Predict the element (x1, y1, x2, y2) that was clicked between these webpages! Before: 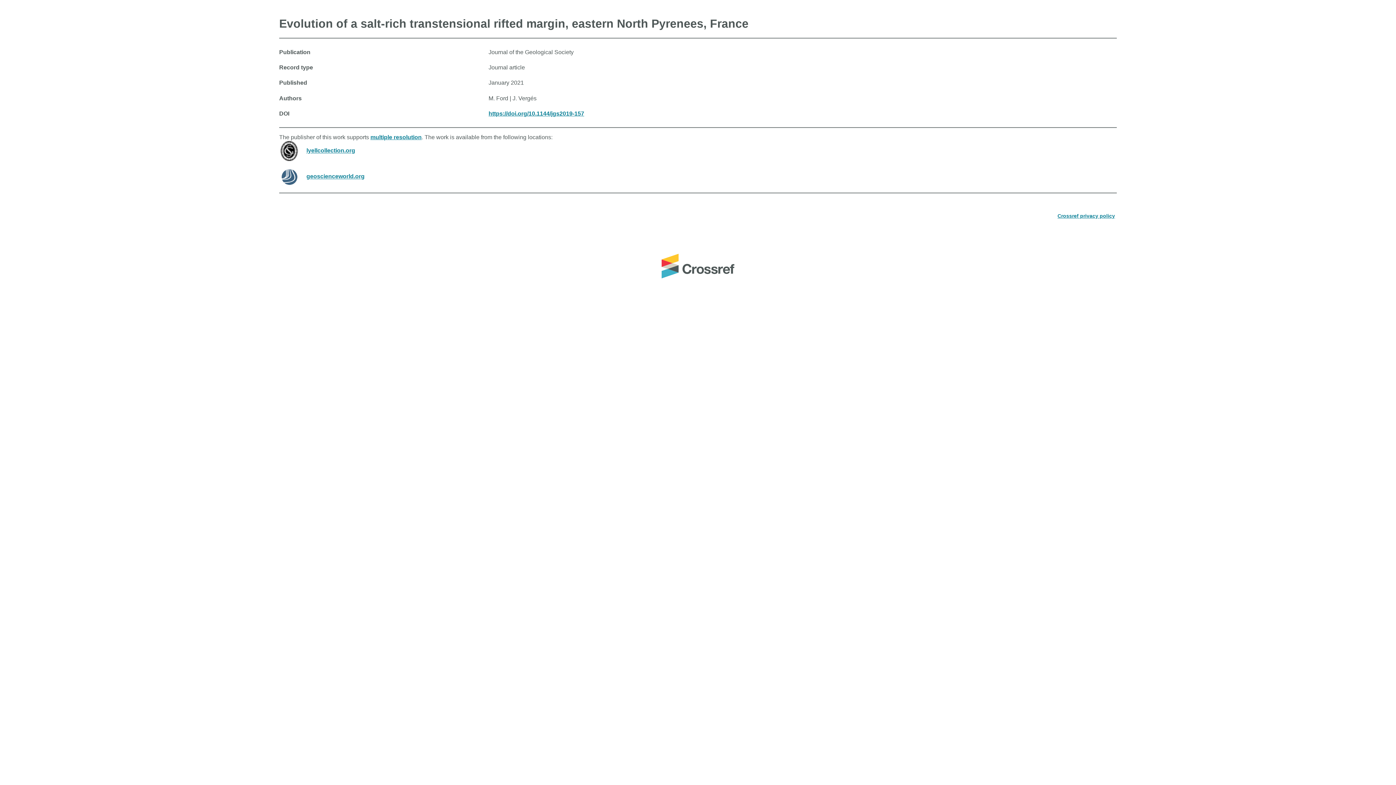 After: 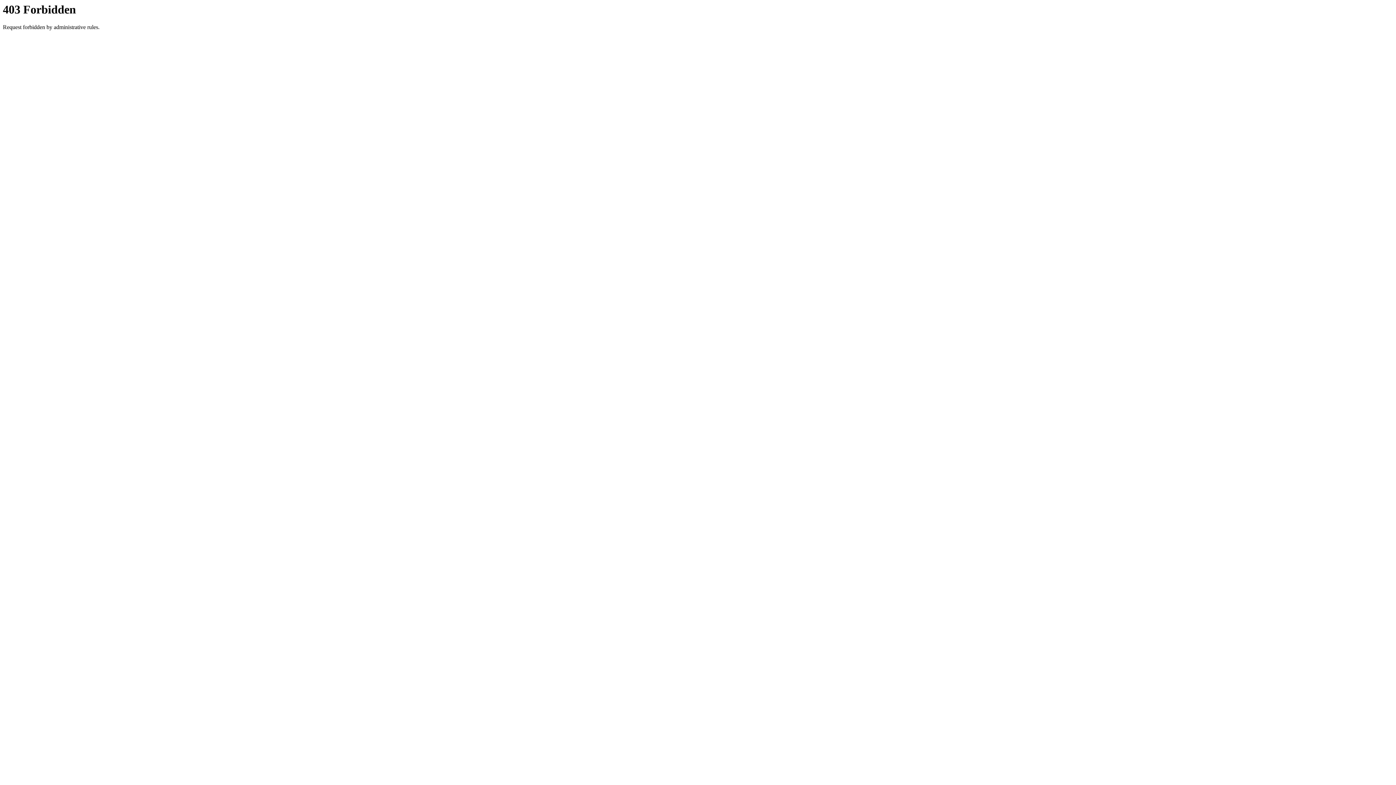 Action: label: geoscienceworld.org bbox: (306, 173, 364, 179)